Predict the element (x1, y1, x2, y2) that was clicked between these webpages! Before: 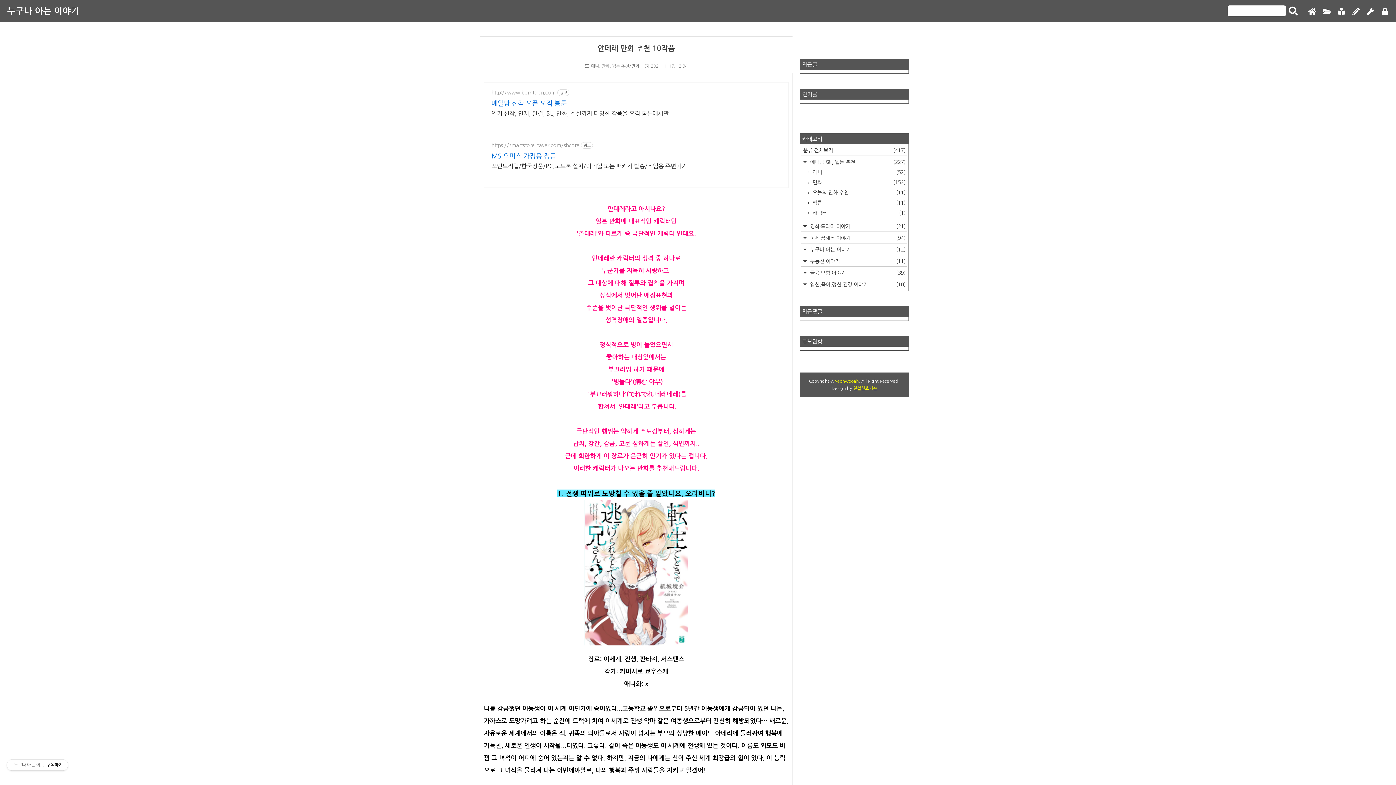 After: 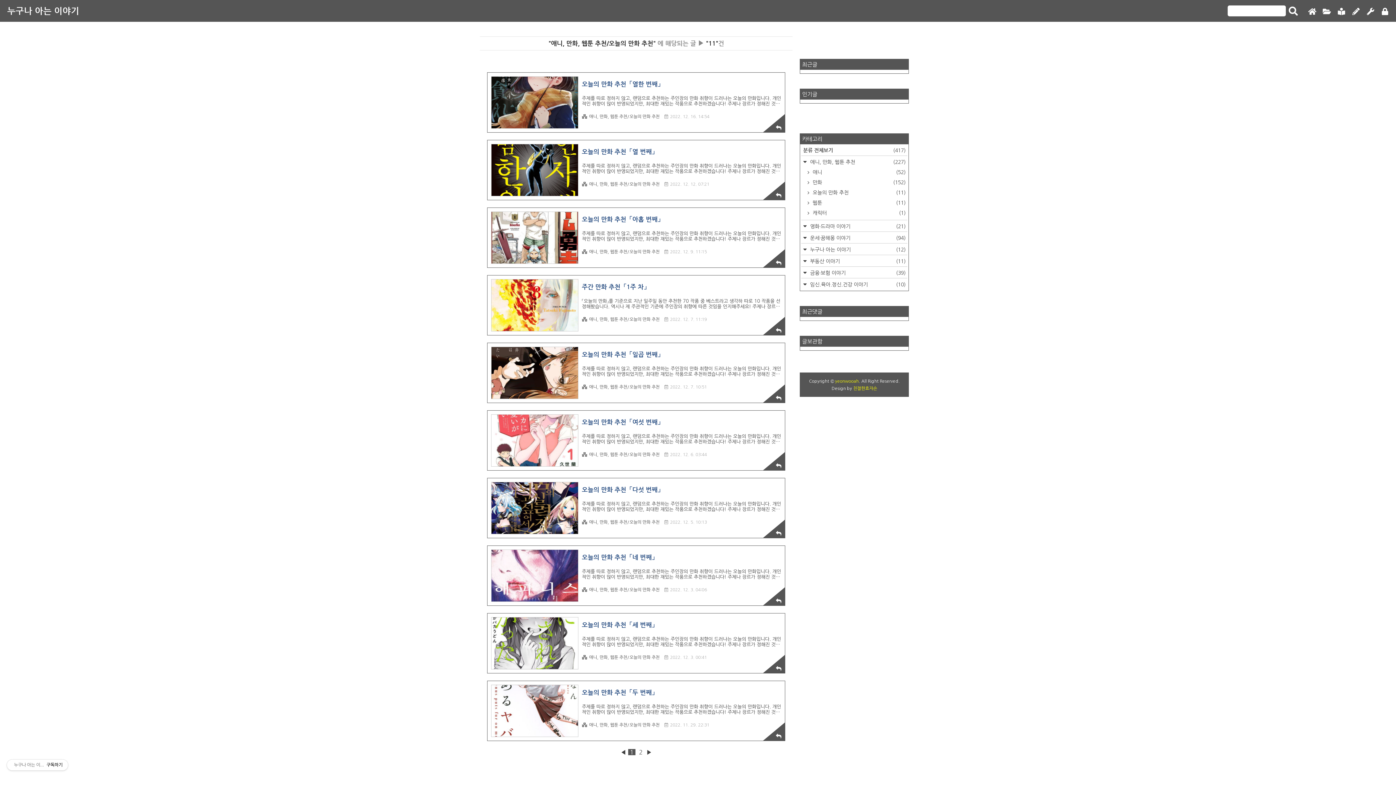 Action: bbox: (807, 187, 907, 197) label:  오늘의 만화 추천
(11)